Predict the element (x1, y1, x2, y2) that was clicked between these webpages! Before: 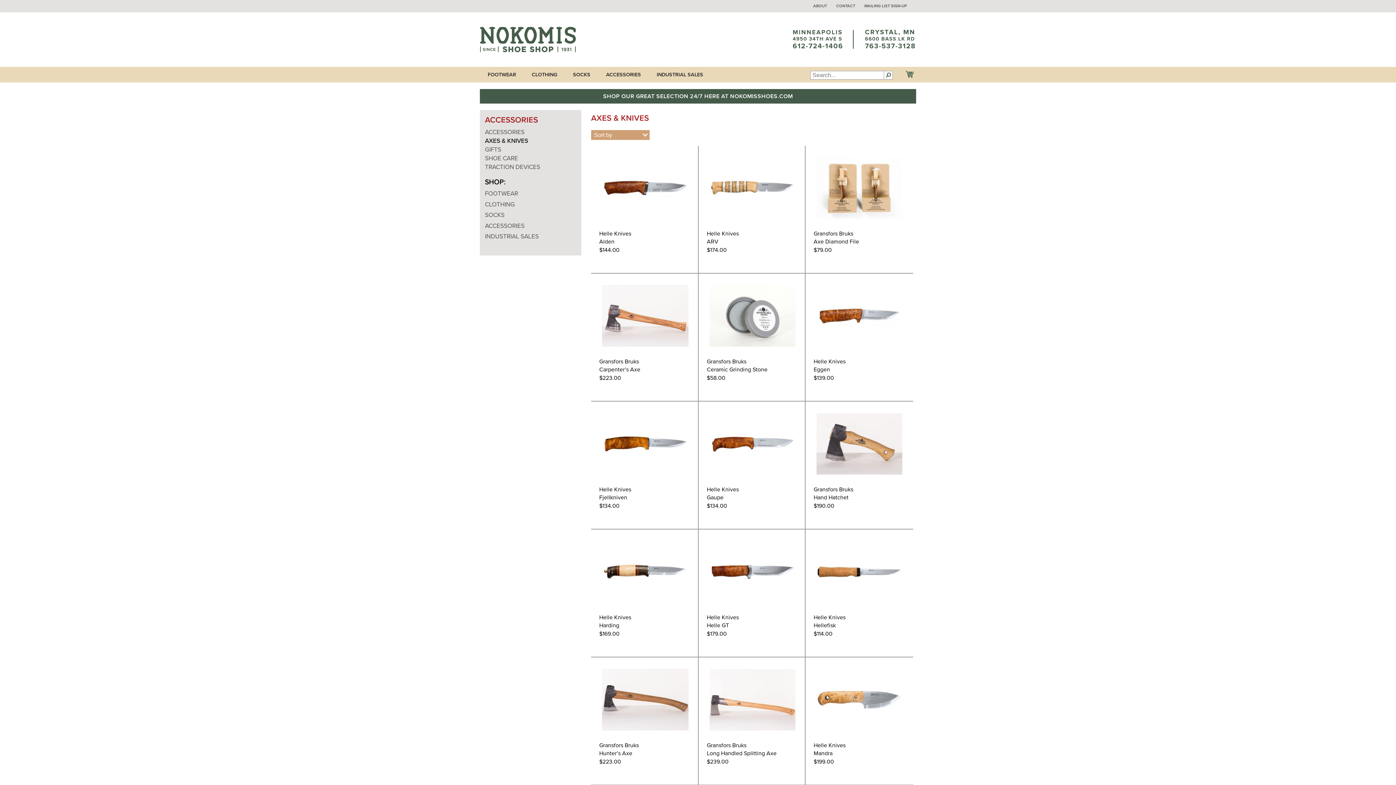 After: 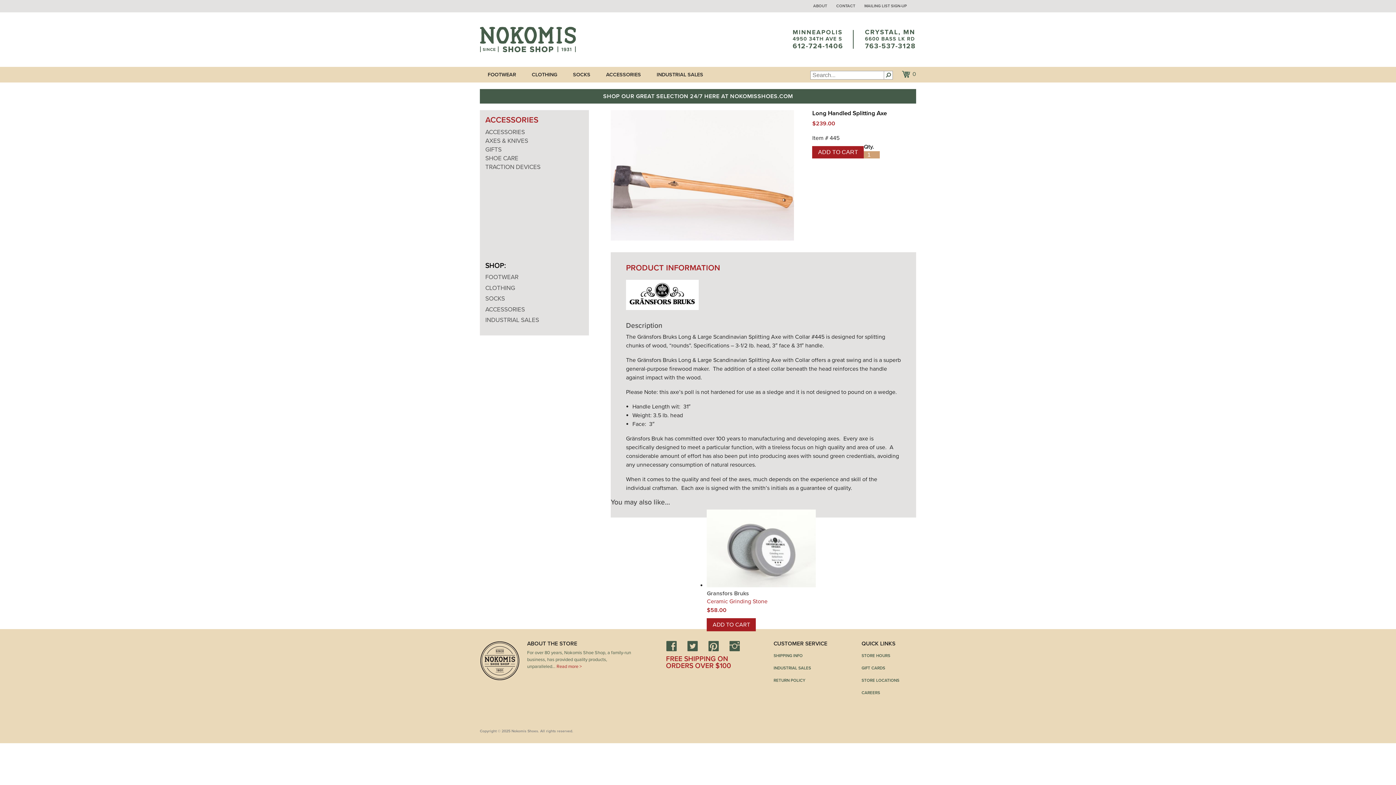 Action: bbox: (698, 657, 806, 785) label: Gransfors Bruks
Long Handled Splitting Axe

$239.00